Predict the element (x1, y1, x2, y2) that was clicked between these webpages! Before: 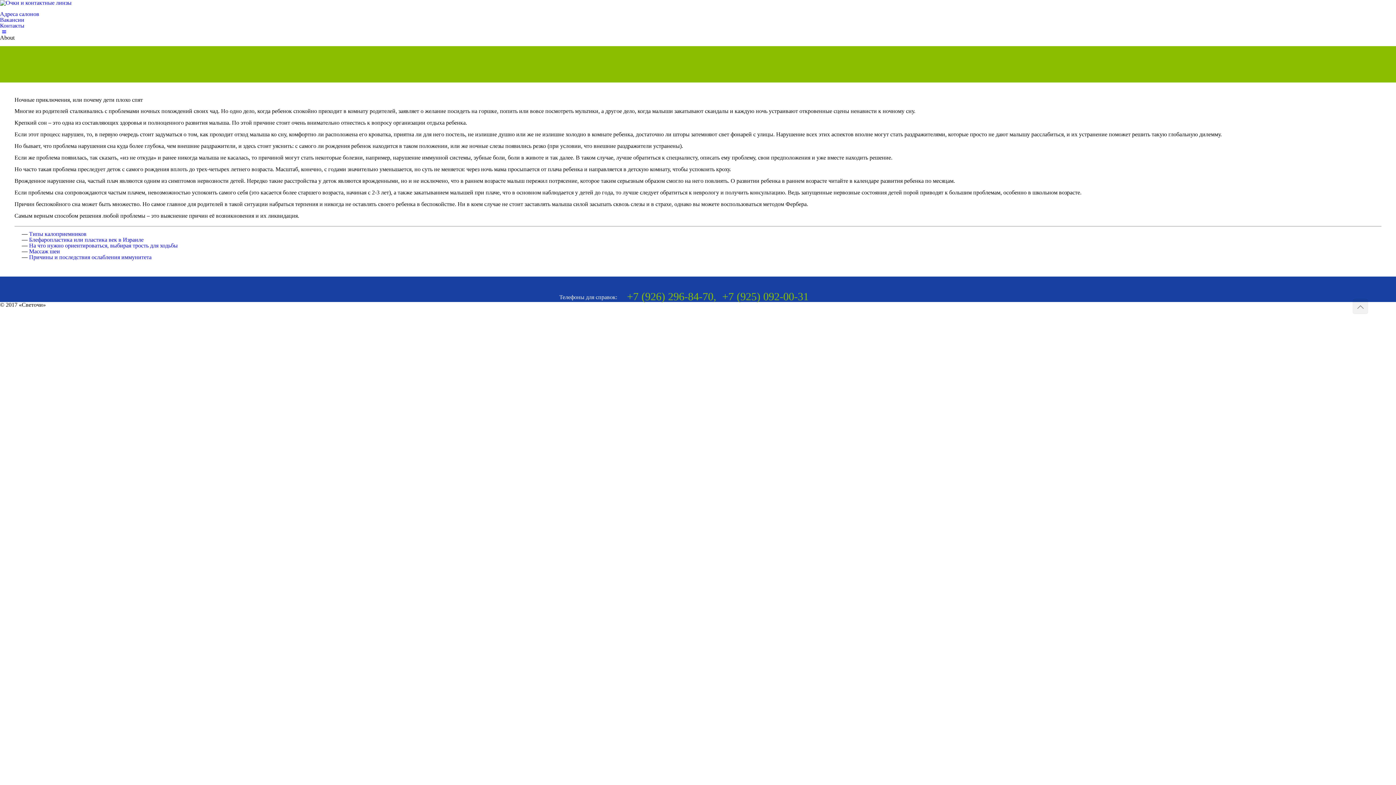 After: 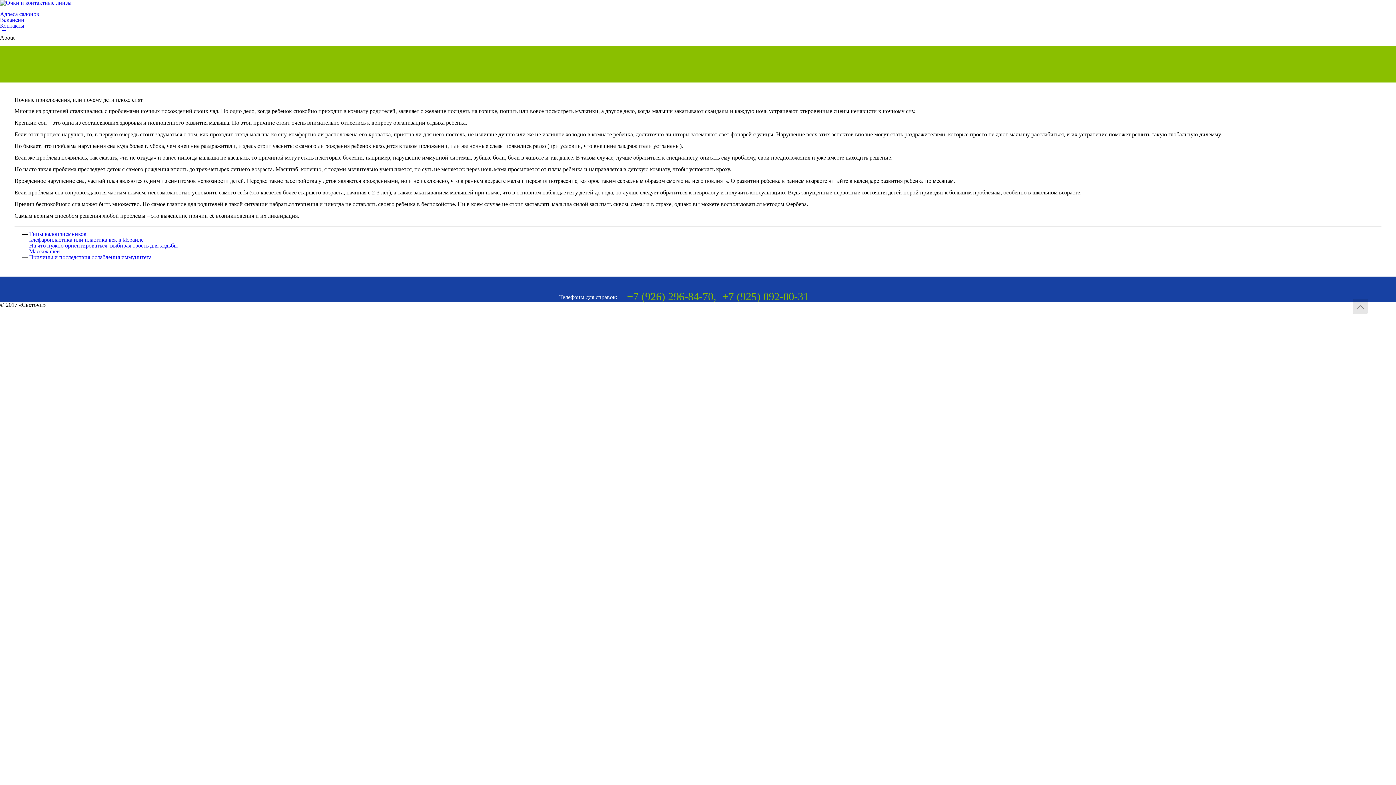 Action: bbox: (1353, 298, 1368, 314)